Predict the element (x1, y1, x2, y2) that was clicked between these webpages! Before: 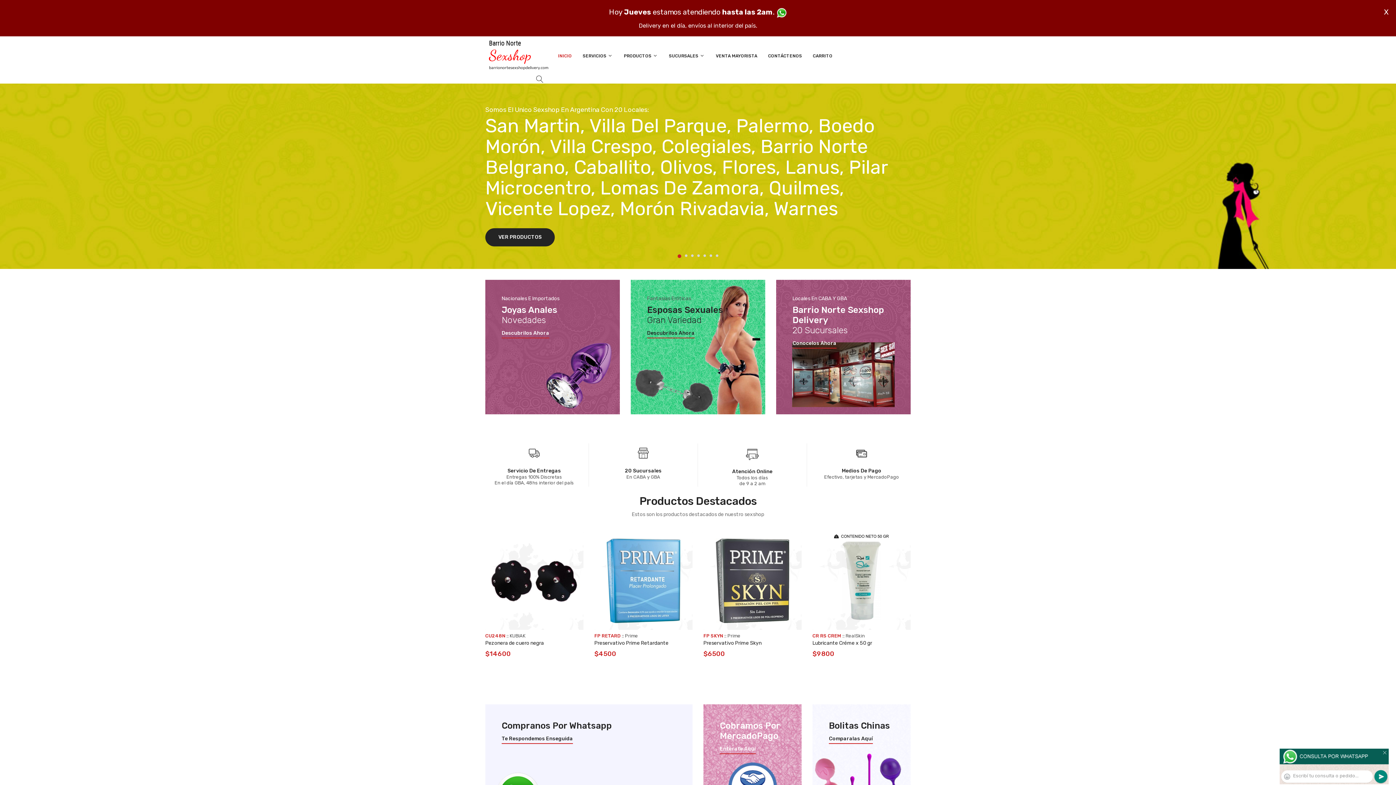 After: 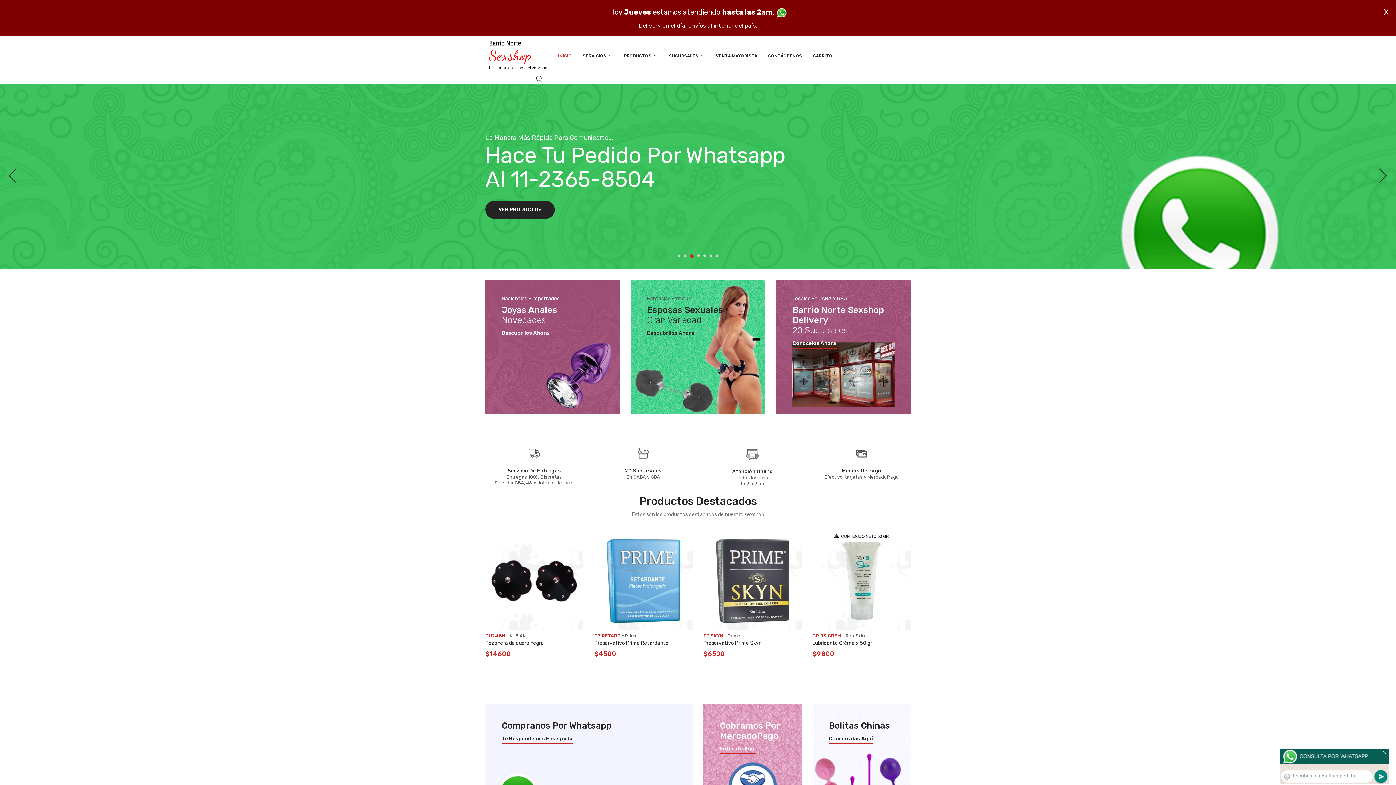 Action: bbox: (691, 254, 693, 257) label: 3 of 7